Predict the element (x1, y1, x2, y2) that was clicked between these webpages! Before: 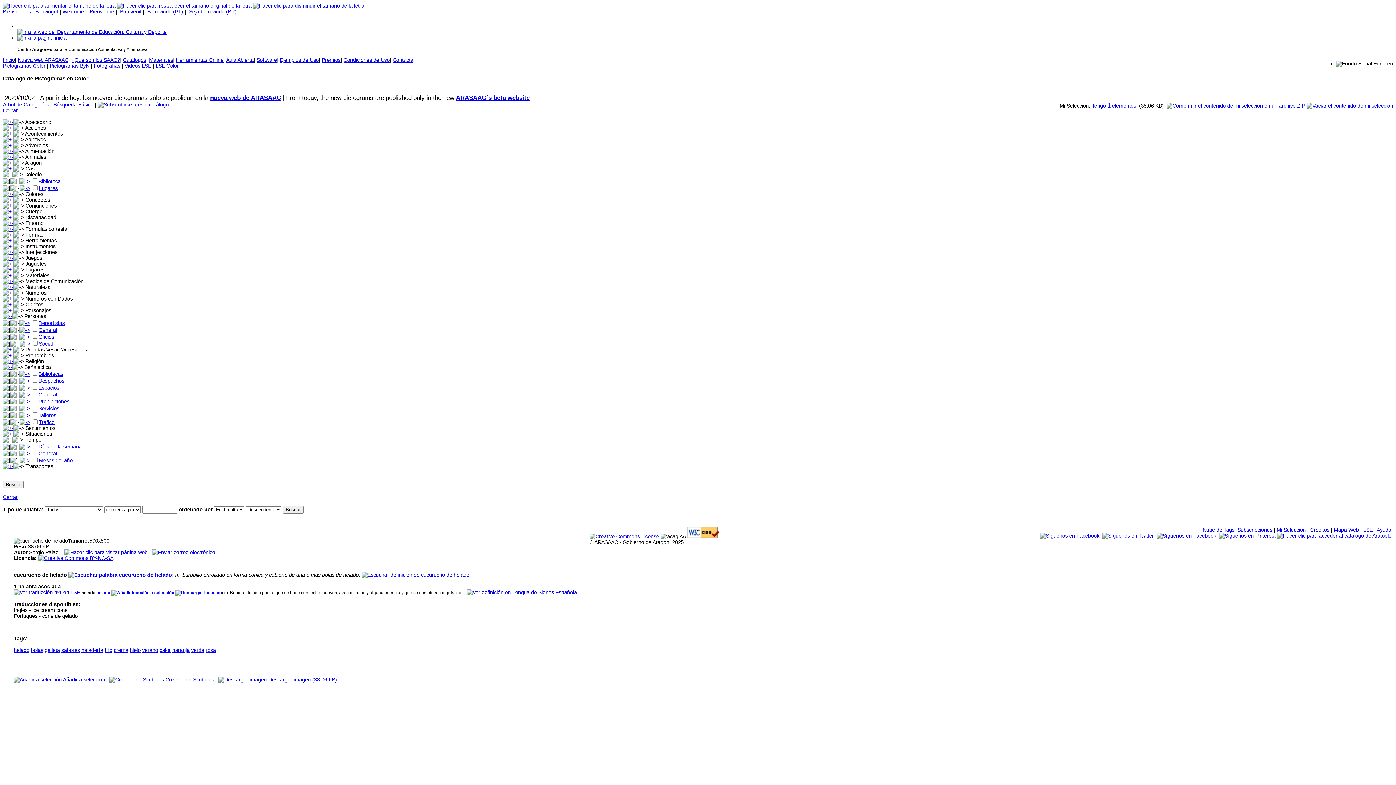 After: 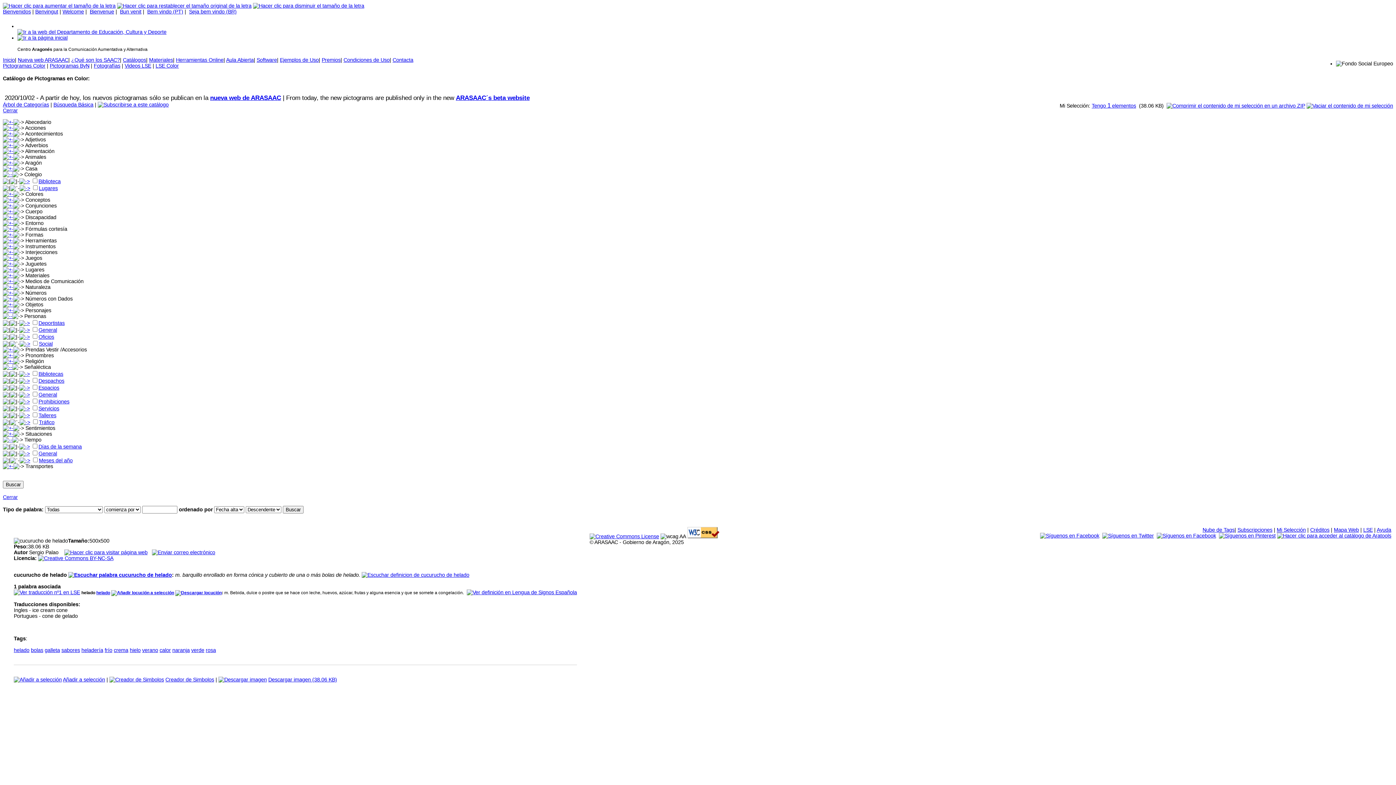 Action: label: Premios bbox: (321, 57, 340, 62)